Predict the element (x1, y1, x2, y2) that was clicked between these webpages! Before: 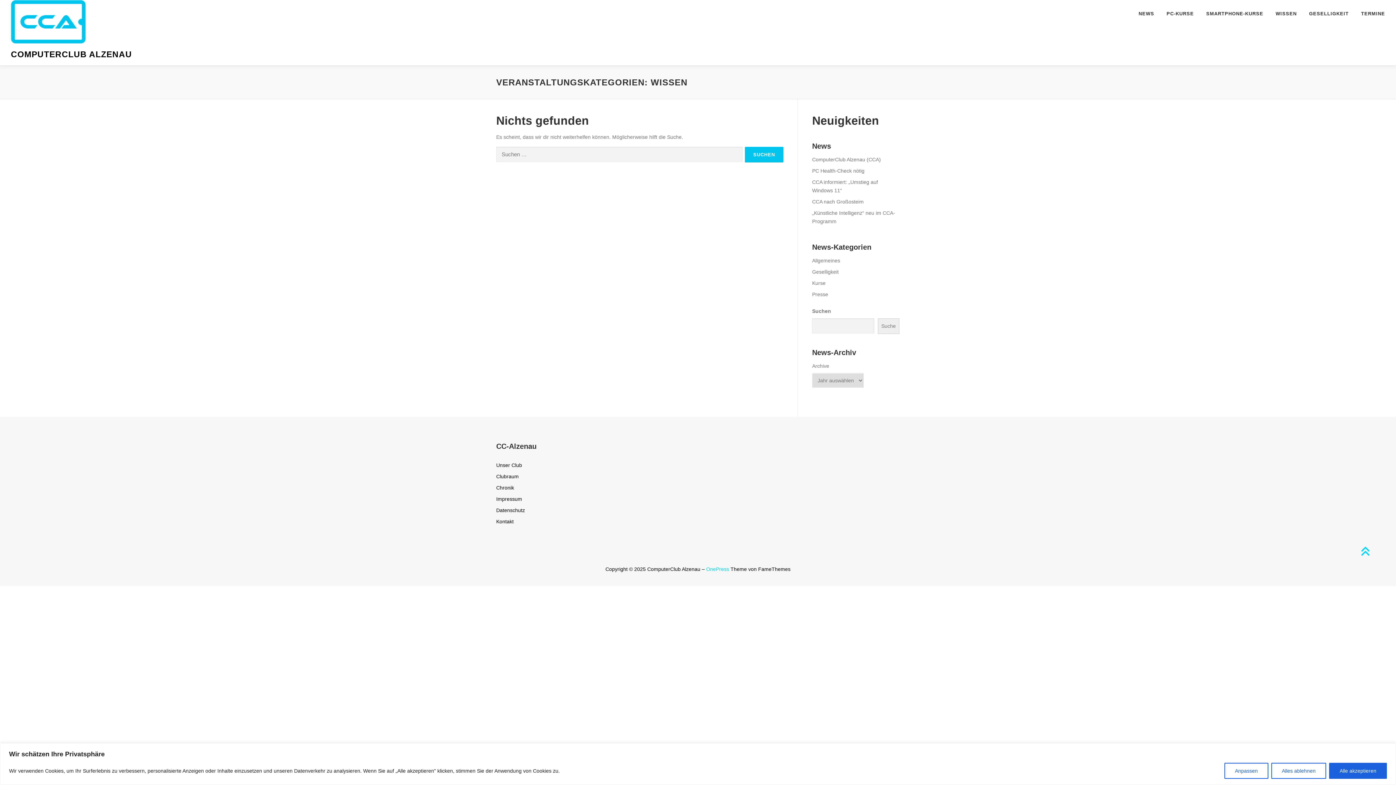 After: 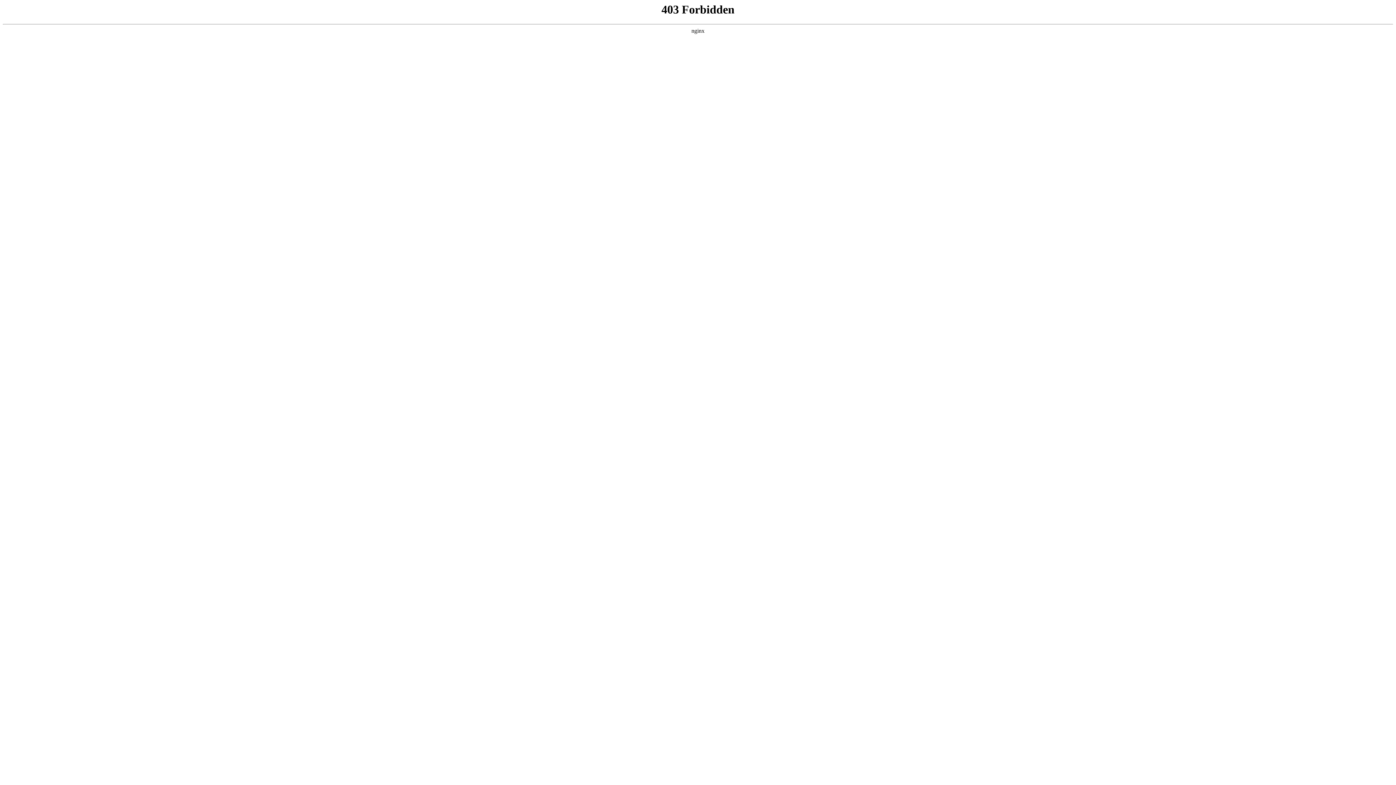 Action: bbox: (706, 566, 729, 572) label: OnePress